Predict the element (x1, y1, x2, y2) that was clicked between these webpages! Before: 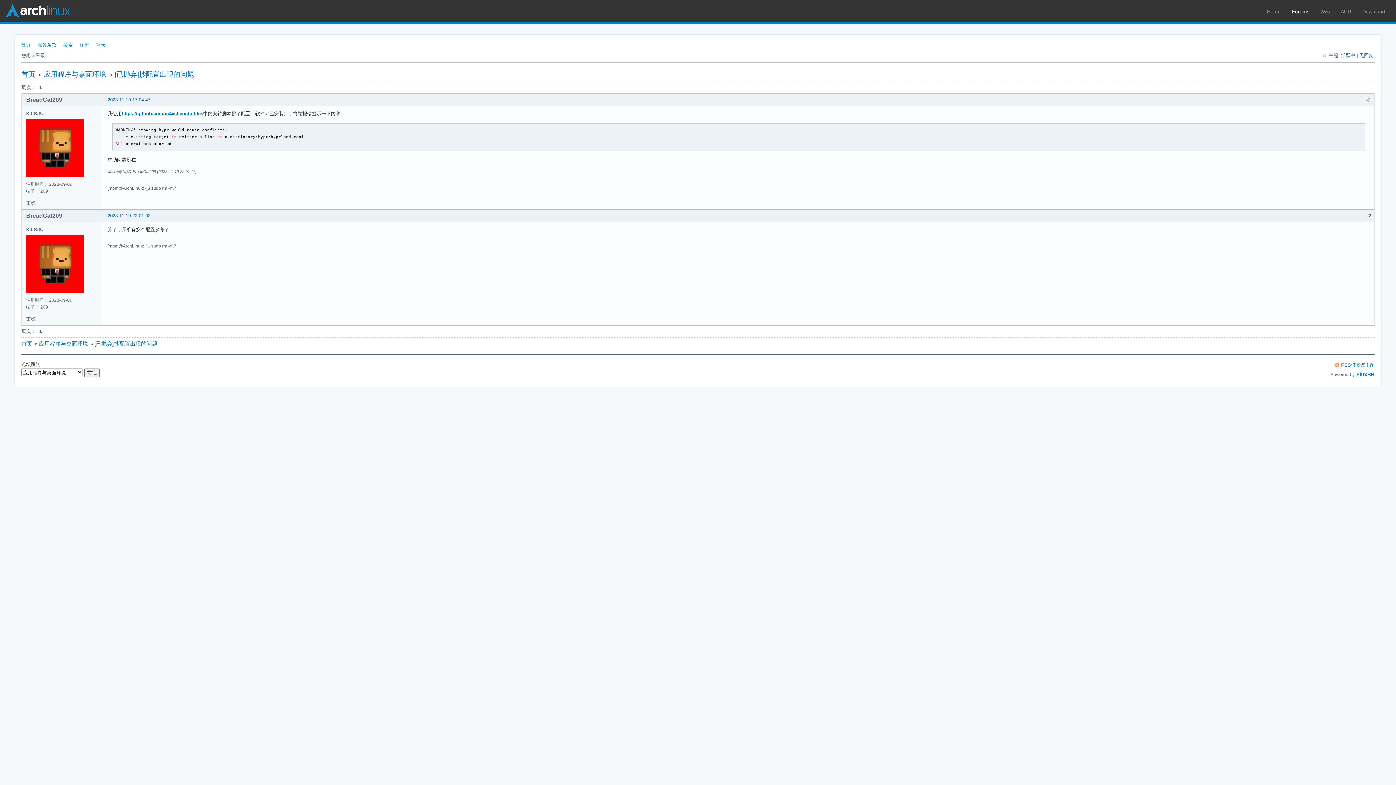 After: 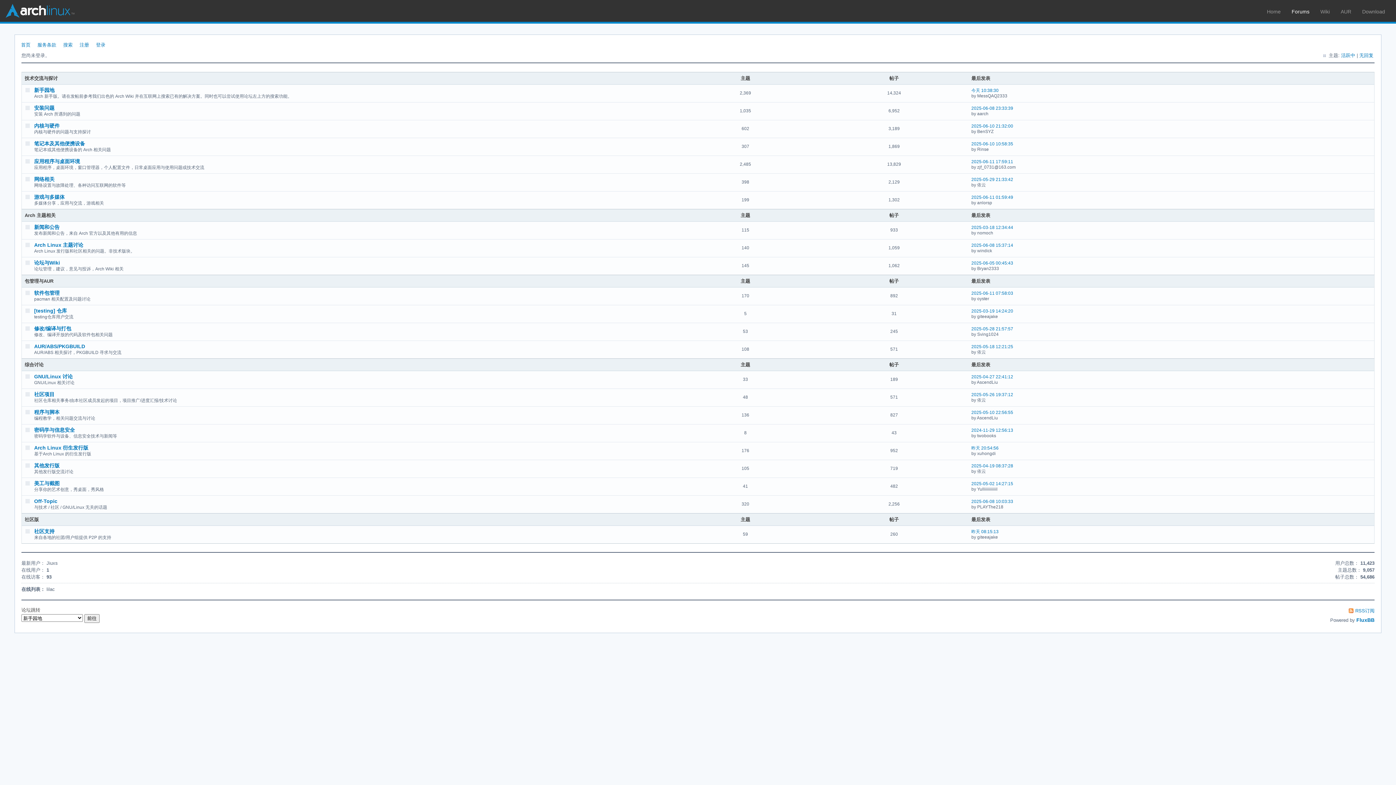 Action: bbox: (18, 37, 34, 49) label: 首页